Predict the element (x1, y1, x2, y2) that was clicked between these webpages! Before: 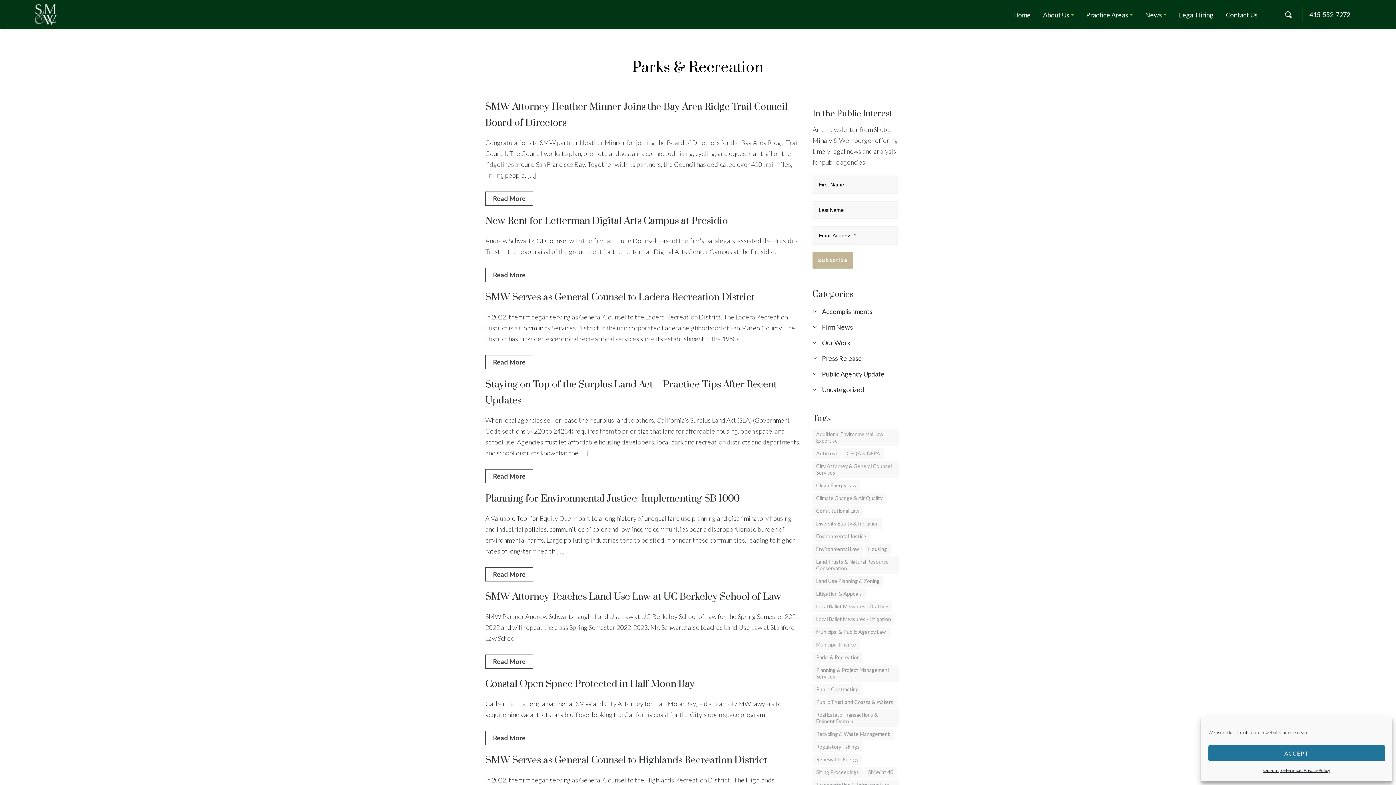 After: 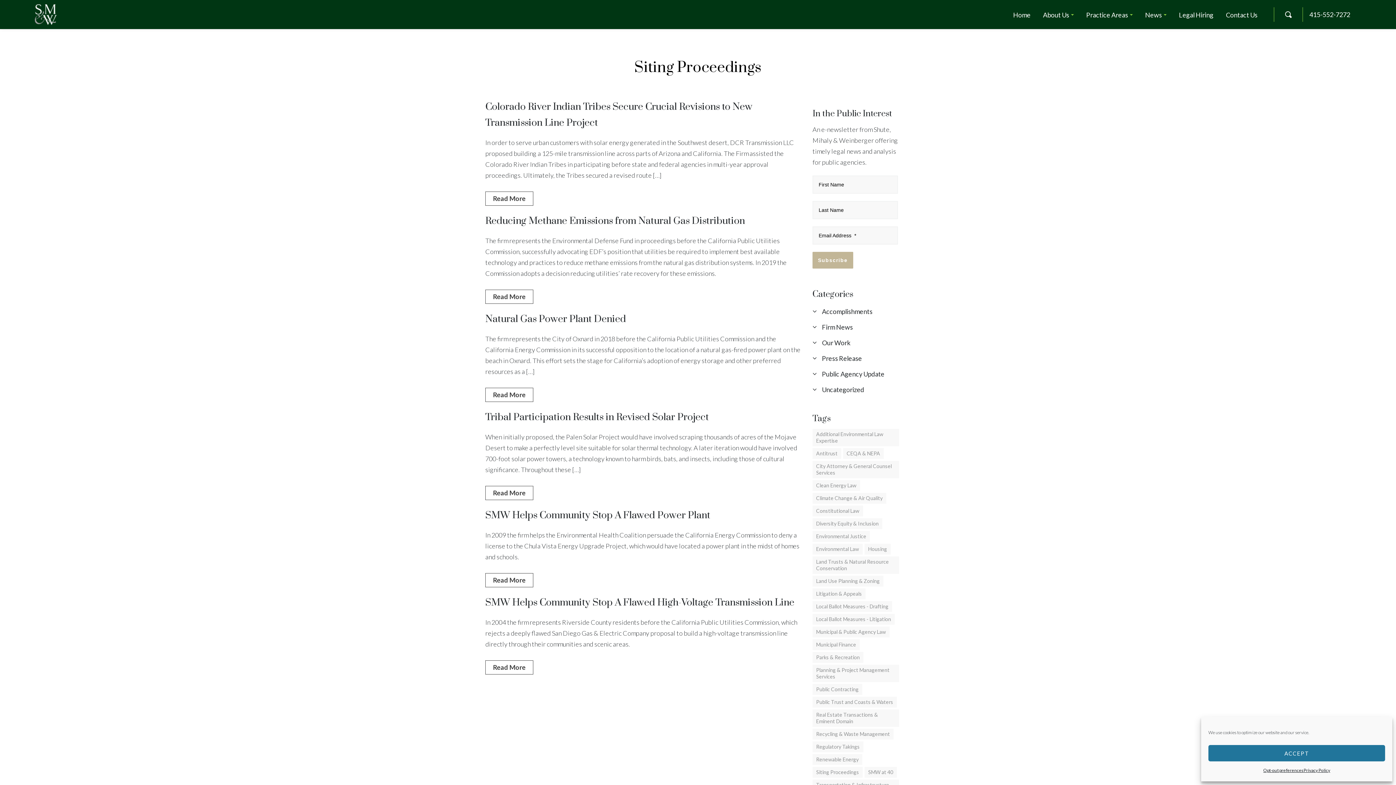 Action: label: Siting Proceedings (6 items) bbox: (812, 767, 862, 778)